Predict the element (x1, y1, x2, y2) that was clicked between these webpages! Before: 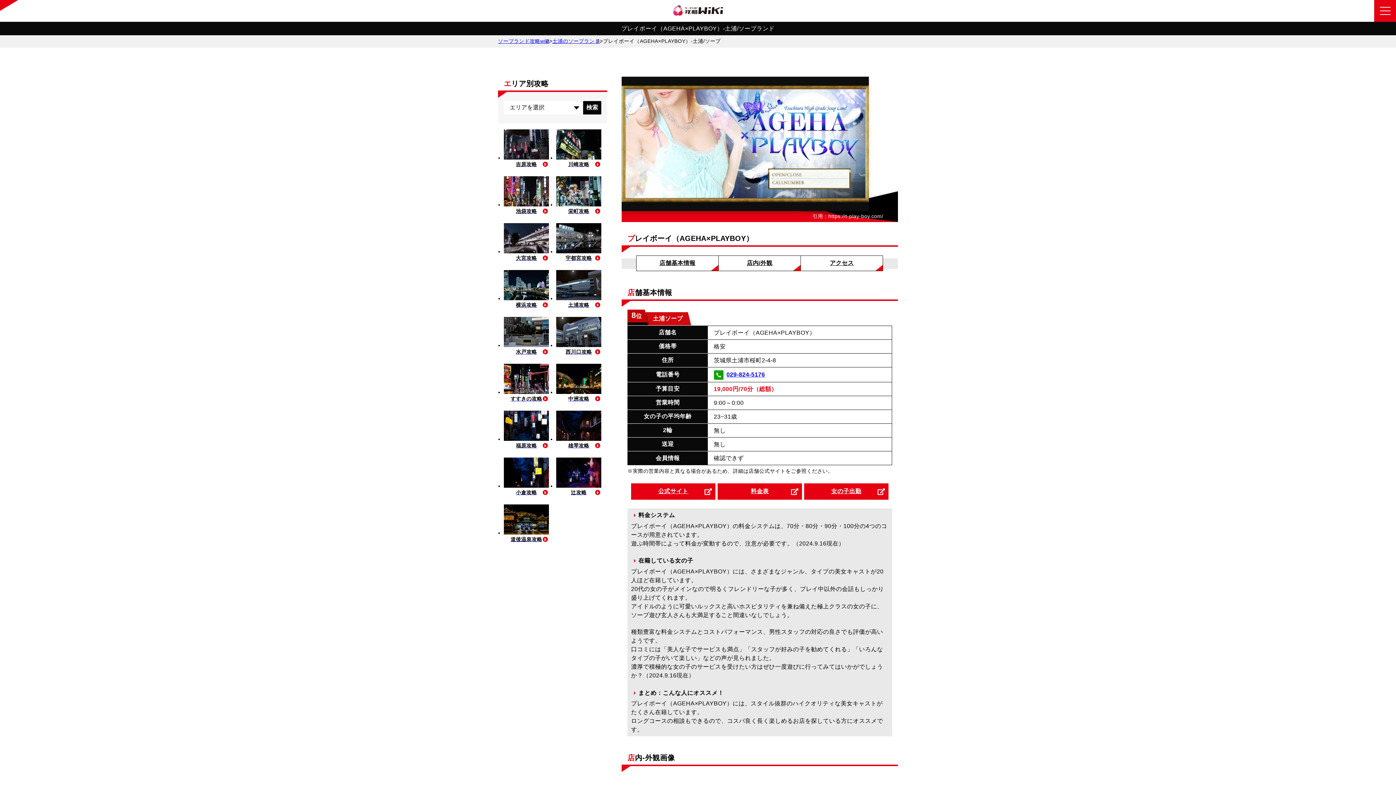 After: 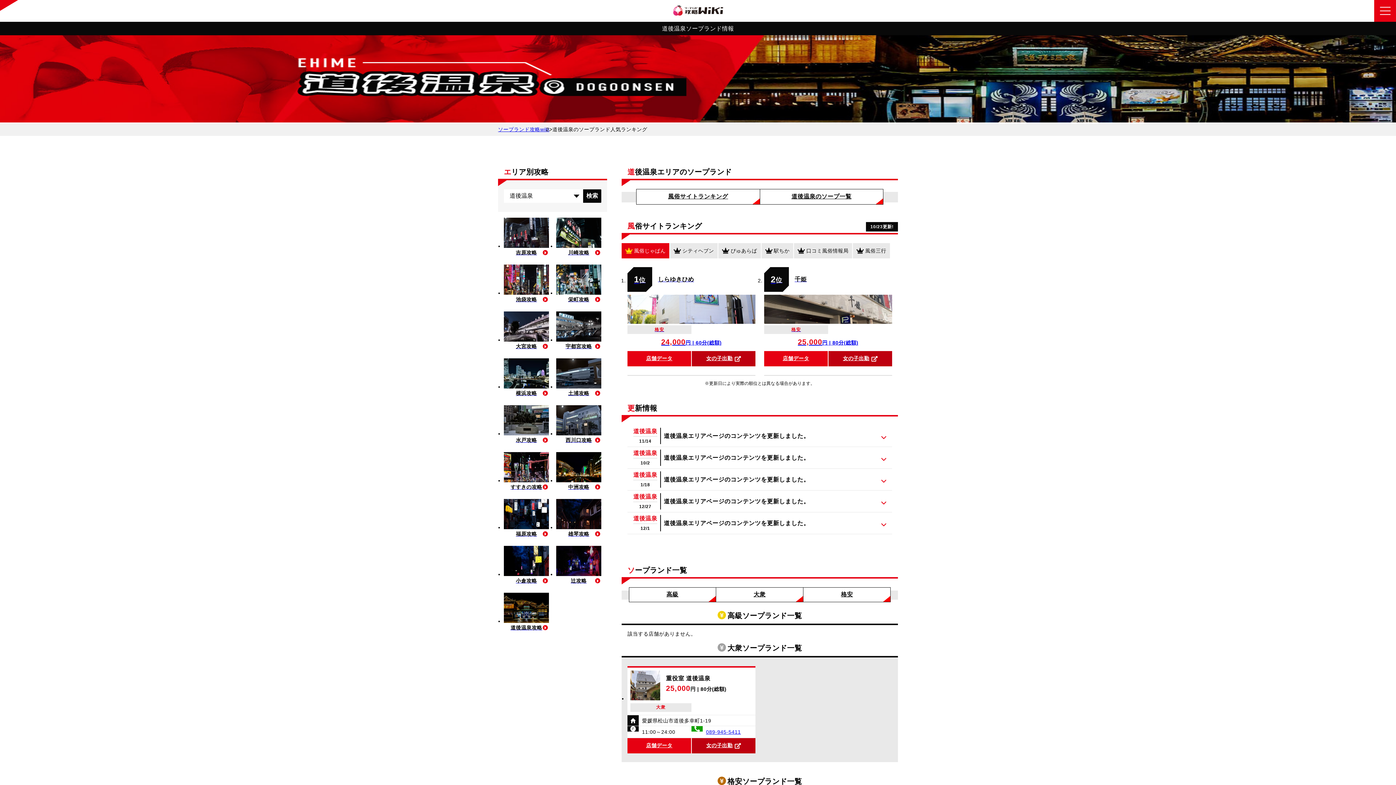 Action: label: 道後温泉攻略 bbox: (504, 504, 549, 543)